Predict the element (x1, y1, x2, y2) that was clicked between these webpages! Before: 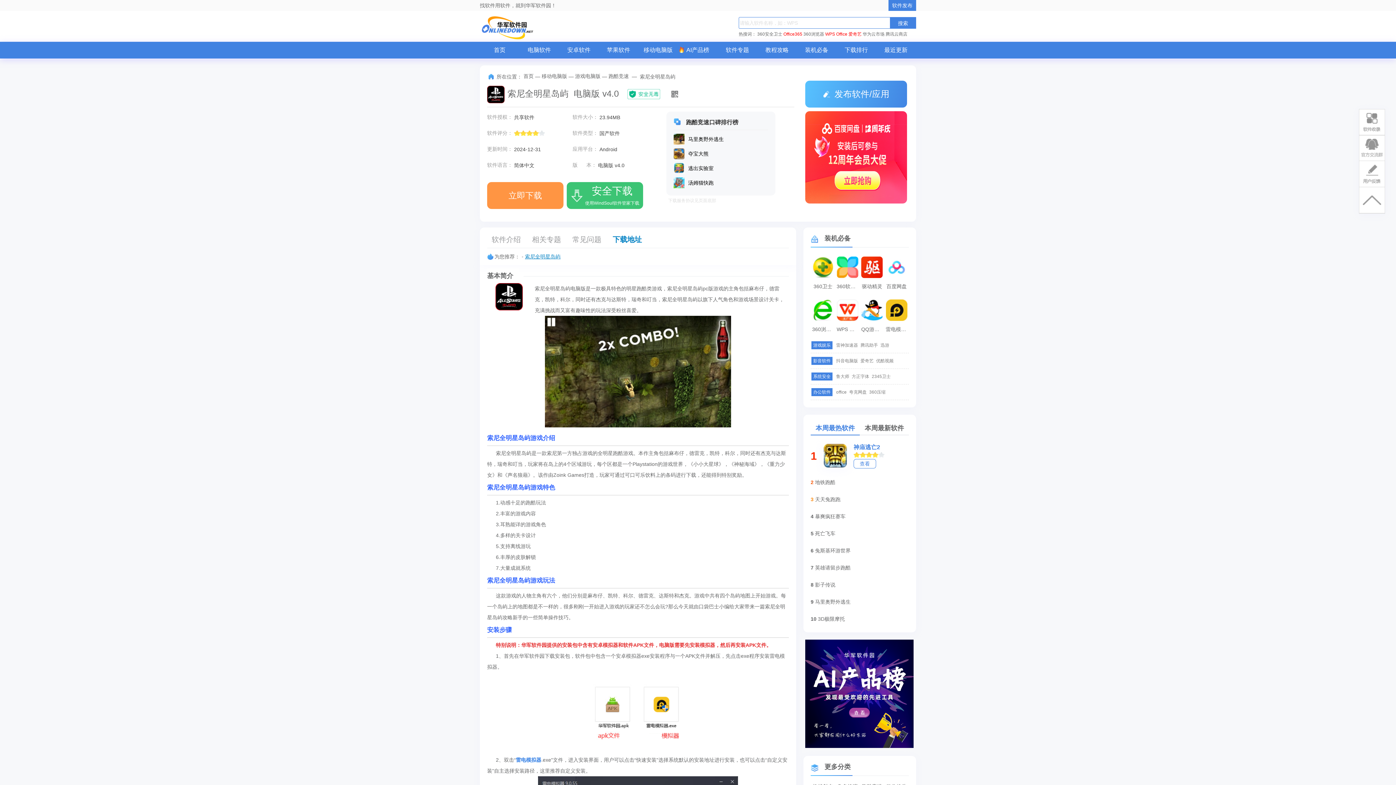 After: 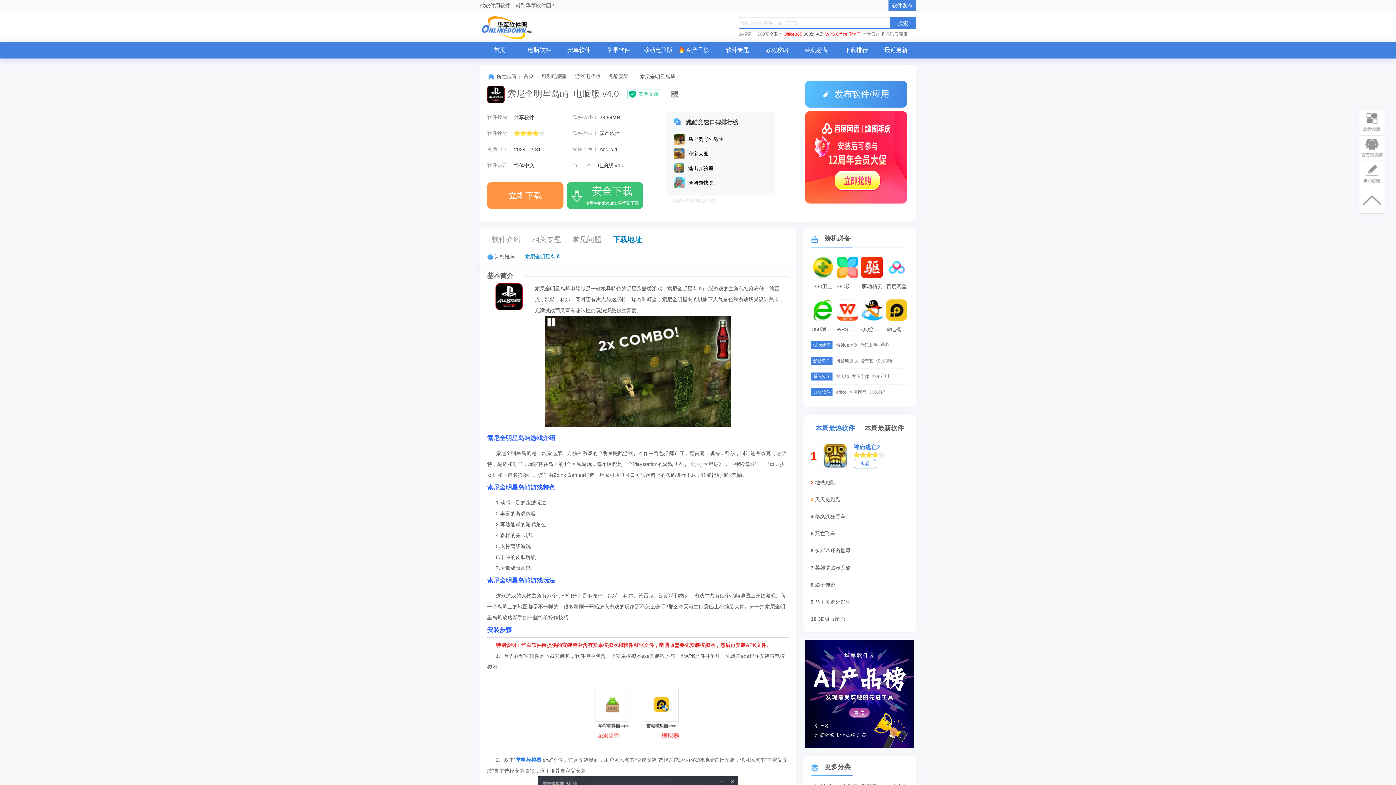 Action: label: 迅游 bbox: (880, 341, 889, 349)